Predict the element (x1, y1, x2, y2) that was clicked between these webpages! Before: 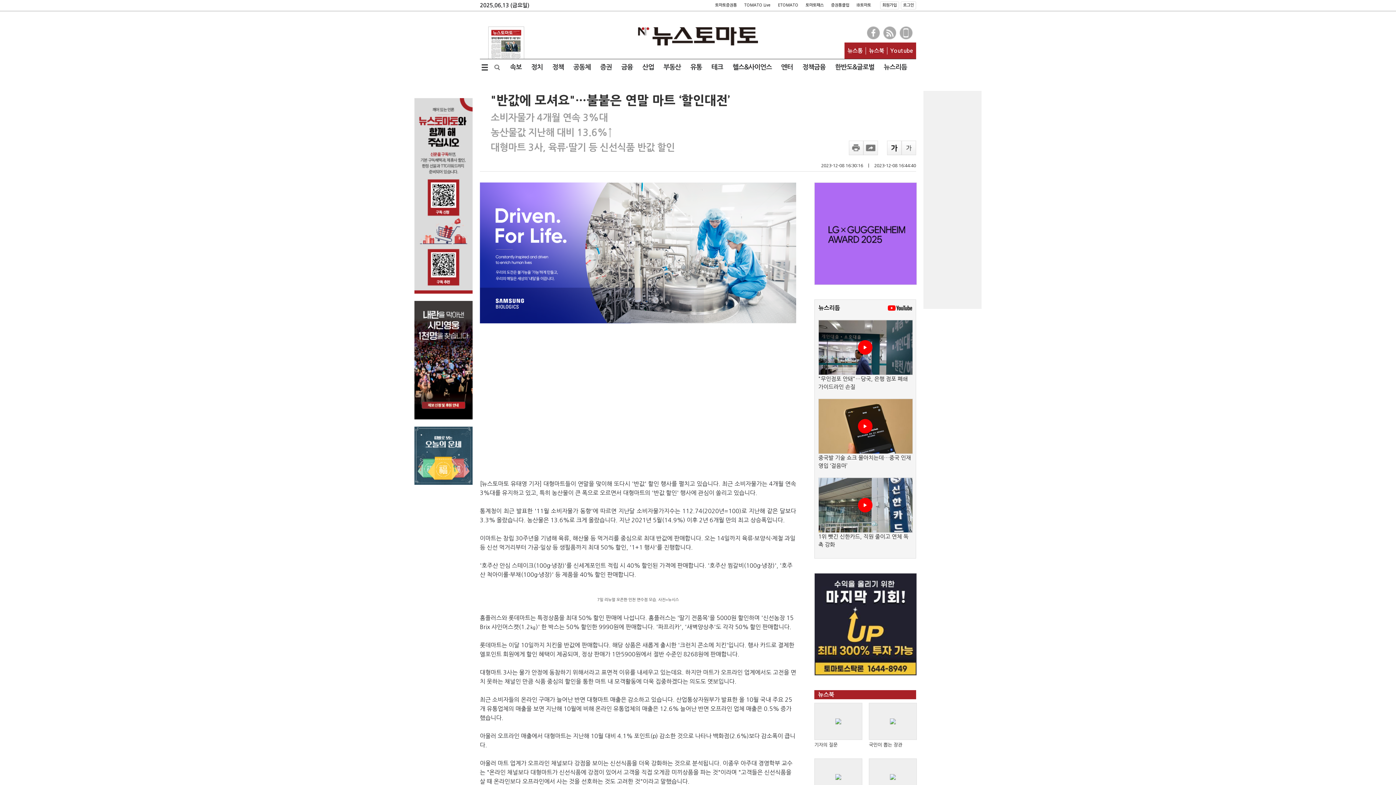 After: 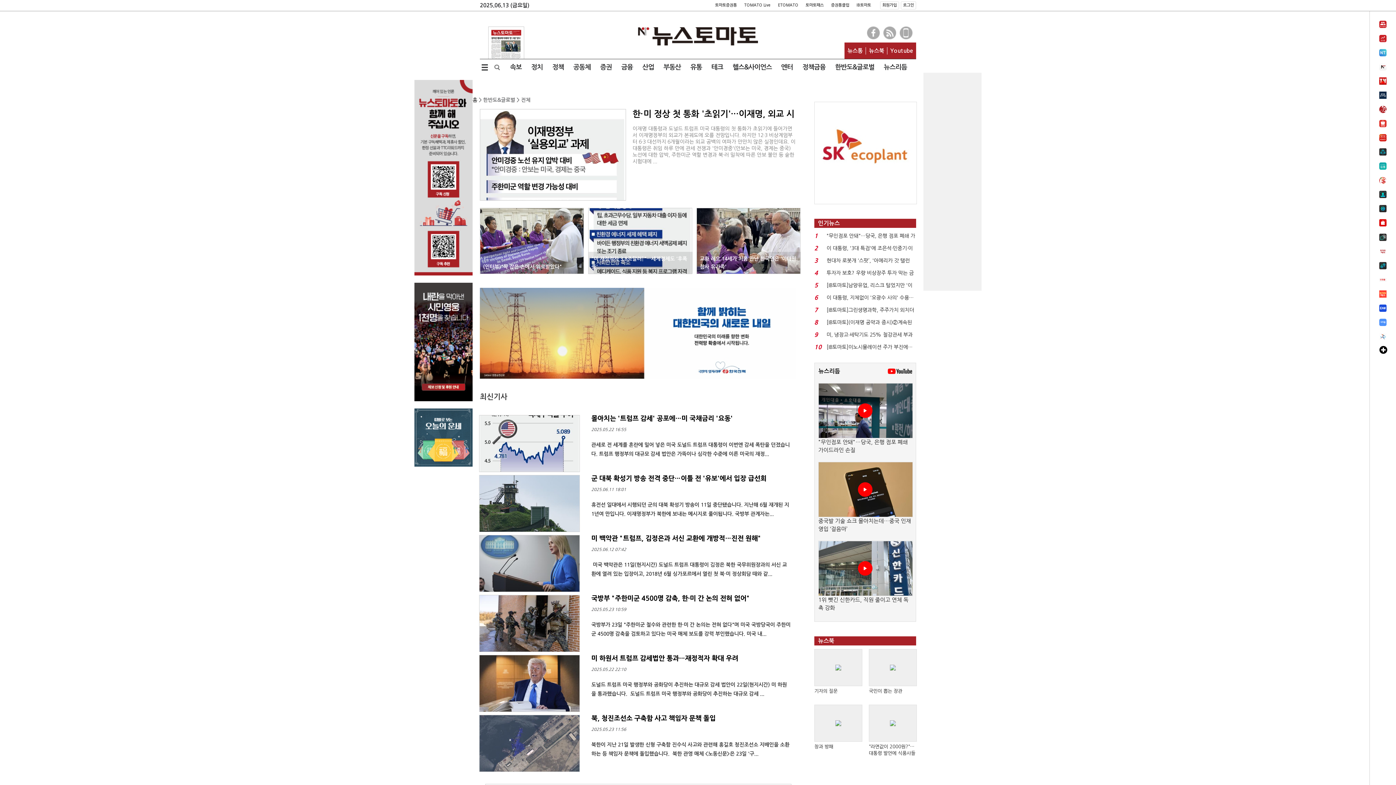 Action: bbox: (830, 59, 879, 75) label: 한반도&글로벌